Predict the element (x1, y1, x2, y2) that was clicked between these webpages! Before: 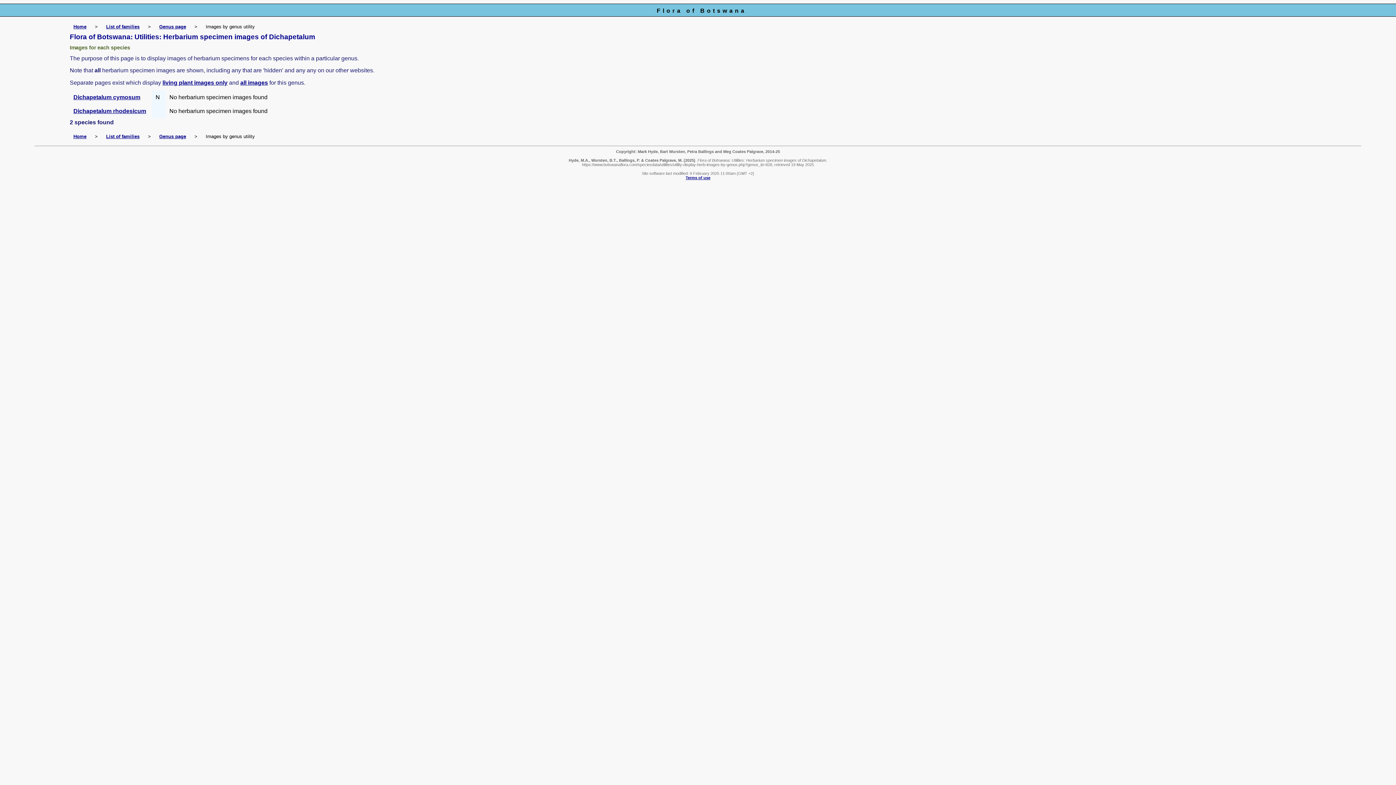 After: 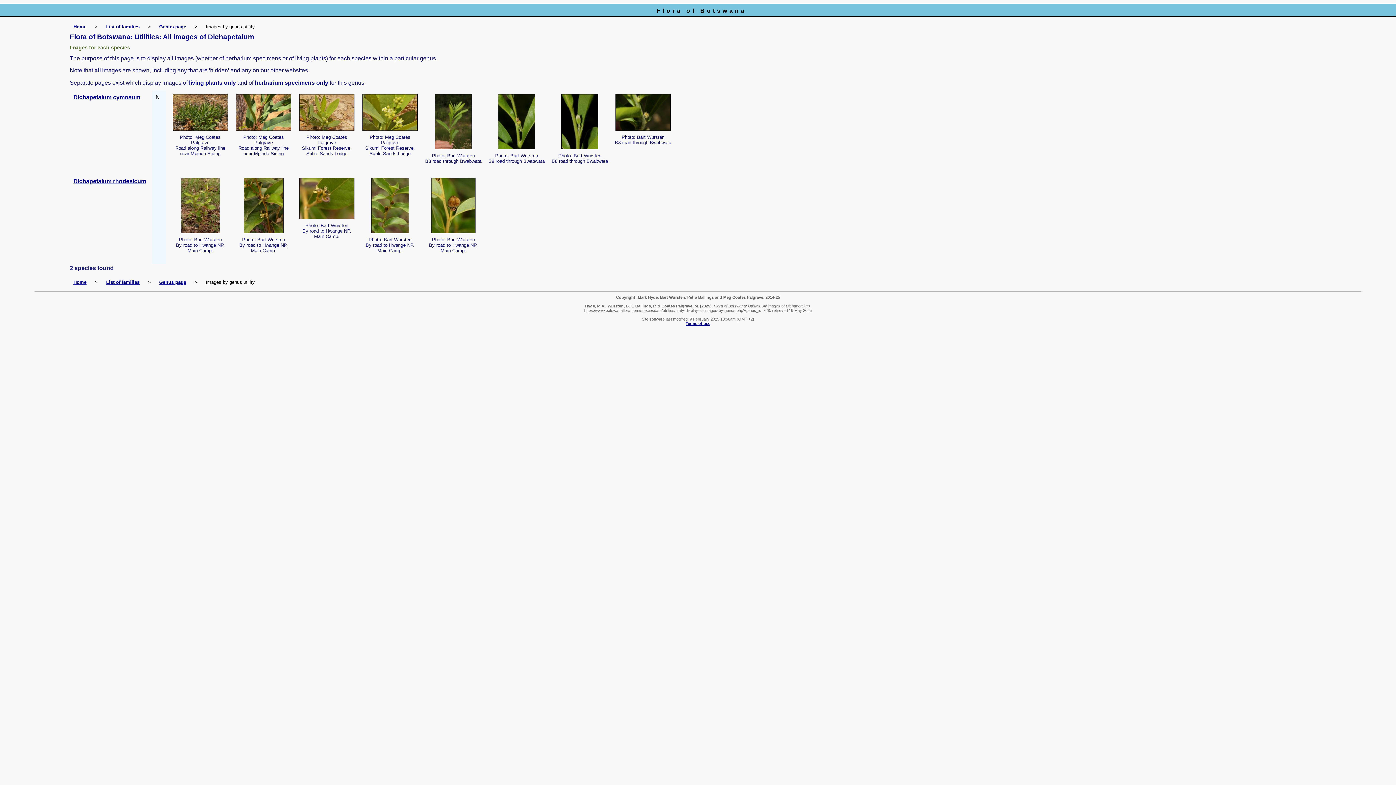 Action: bbox: (240, 79, 268, 85) label: all images